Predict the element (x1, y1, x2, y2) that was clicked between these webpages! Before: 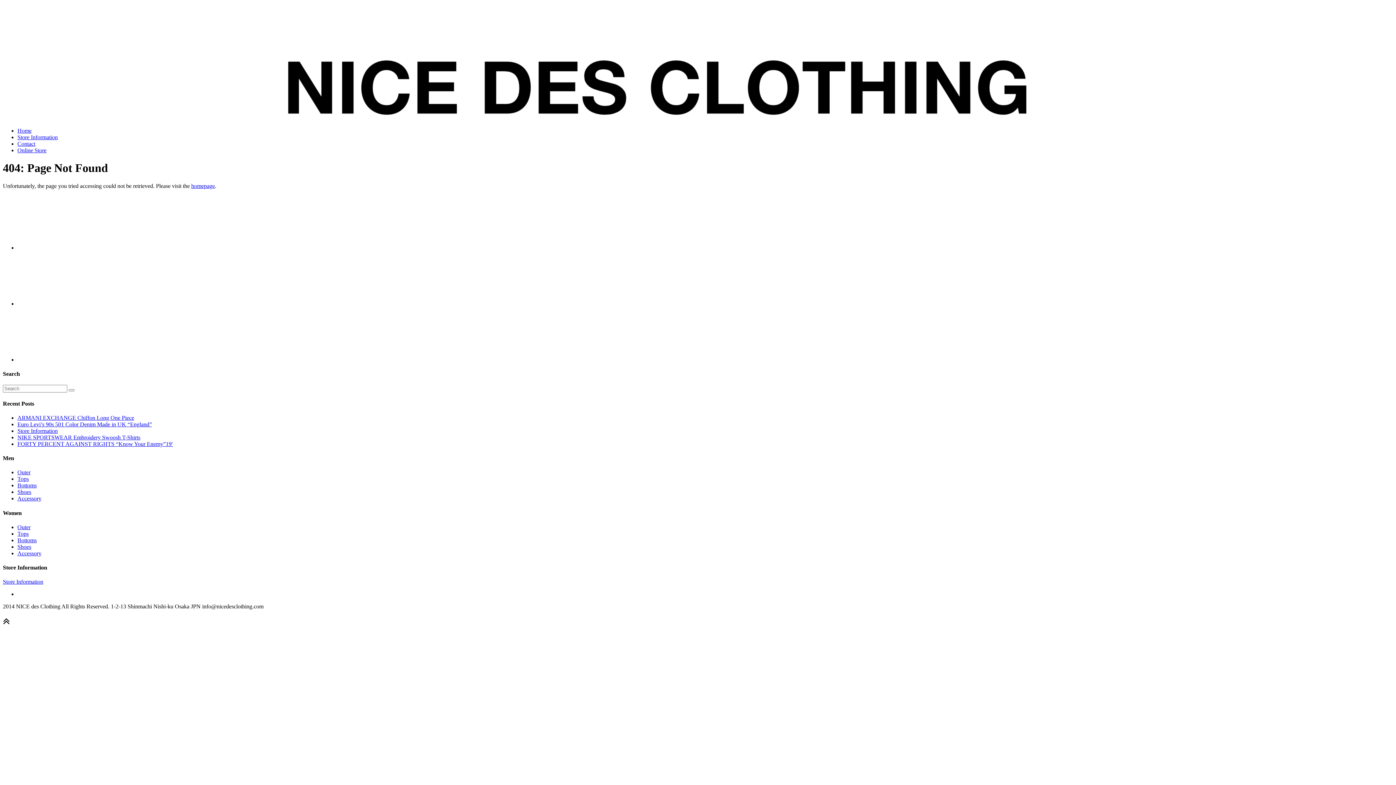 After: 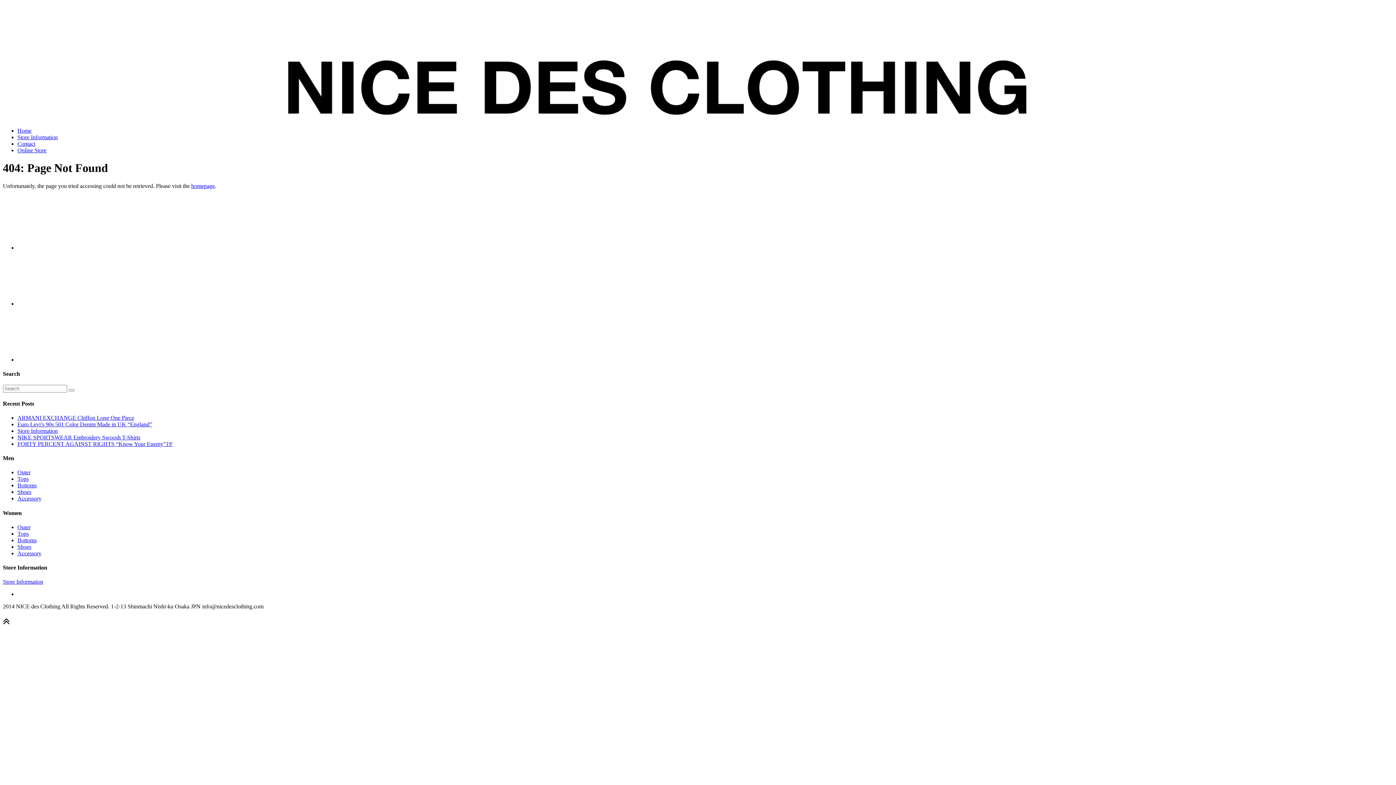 Action: bbox: (2, 615, 9, 627)